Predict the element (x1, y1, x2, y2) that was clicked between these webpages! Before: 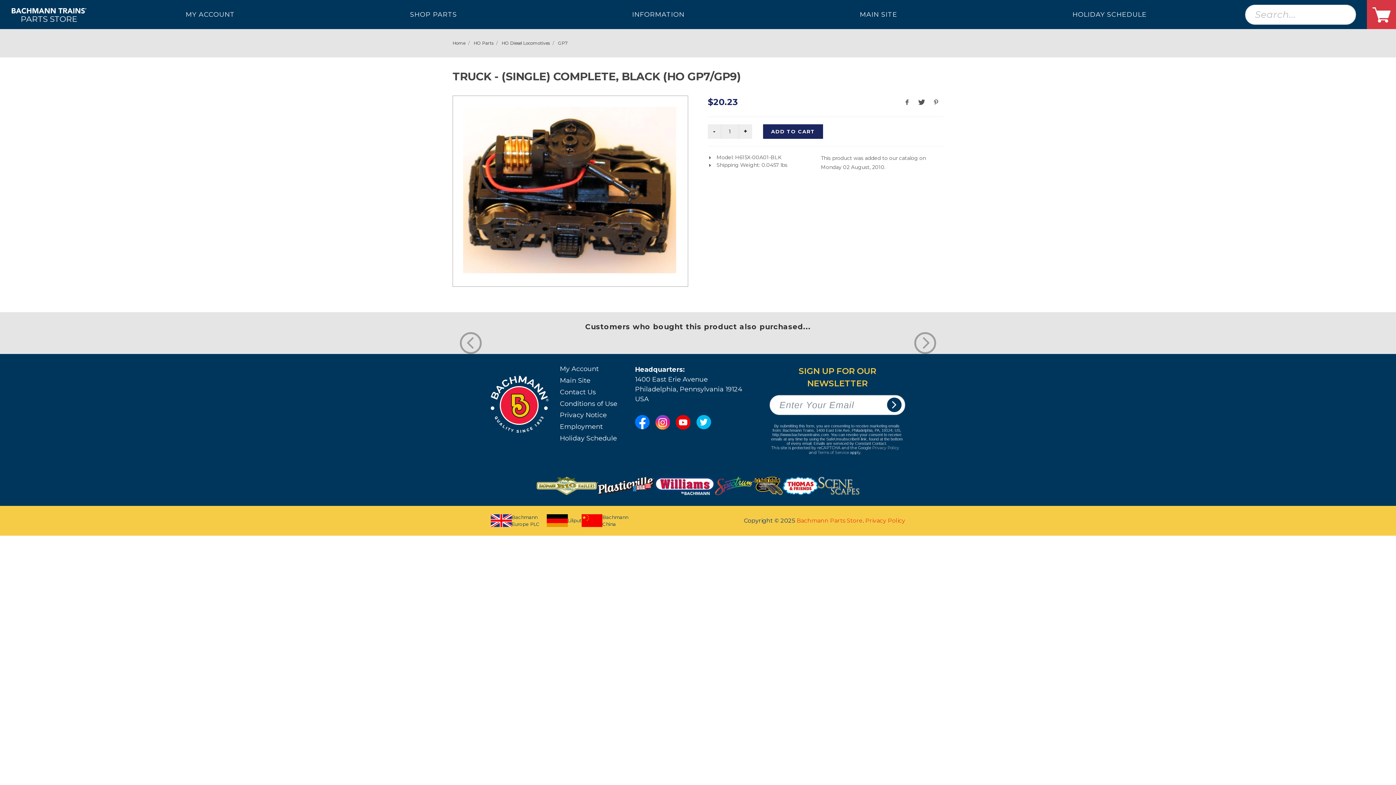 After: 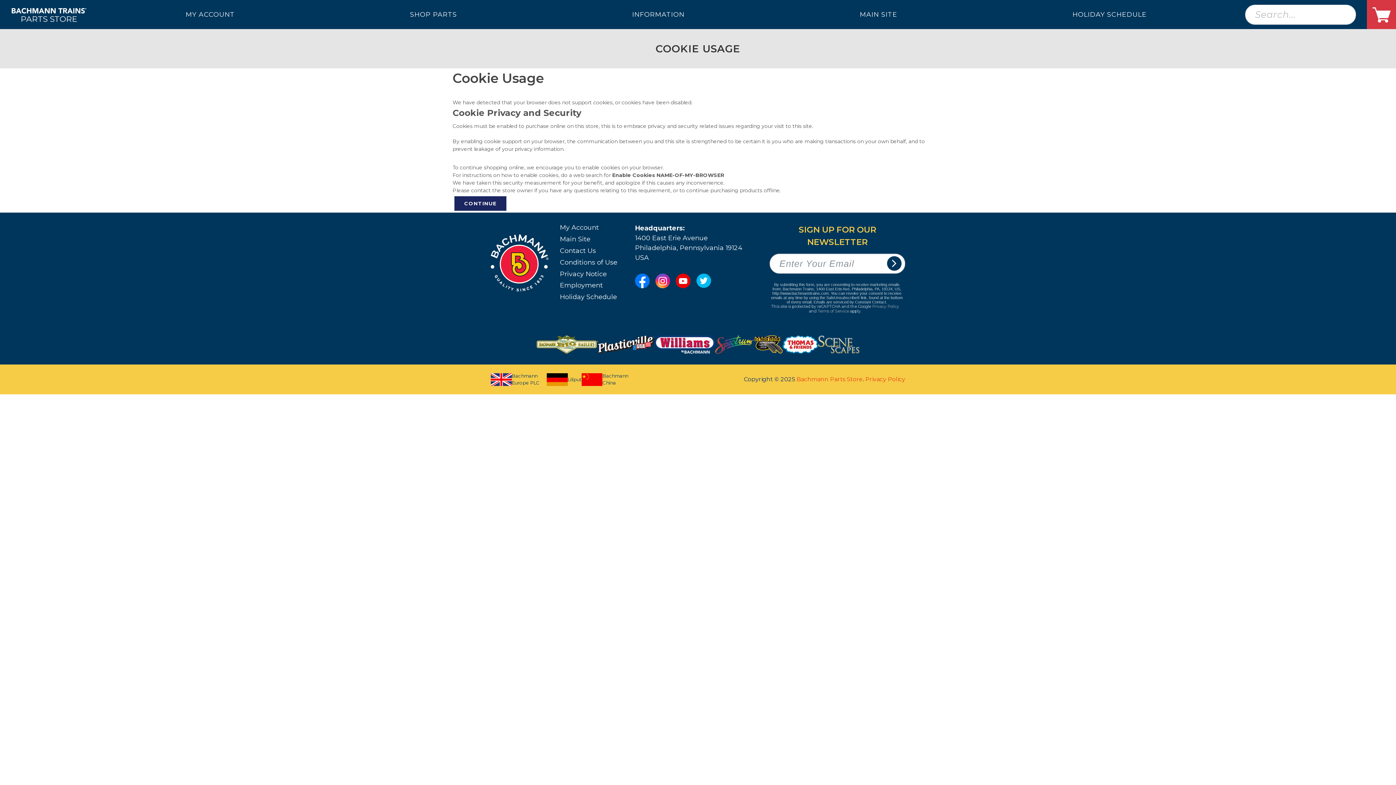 Action: label: My Account bbox: (559, 364, 598, 374)